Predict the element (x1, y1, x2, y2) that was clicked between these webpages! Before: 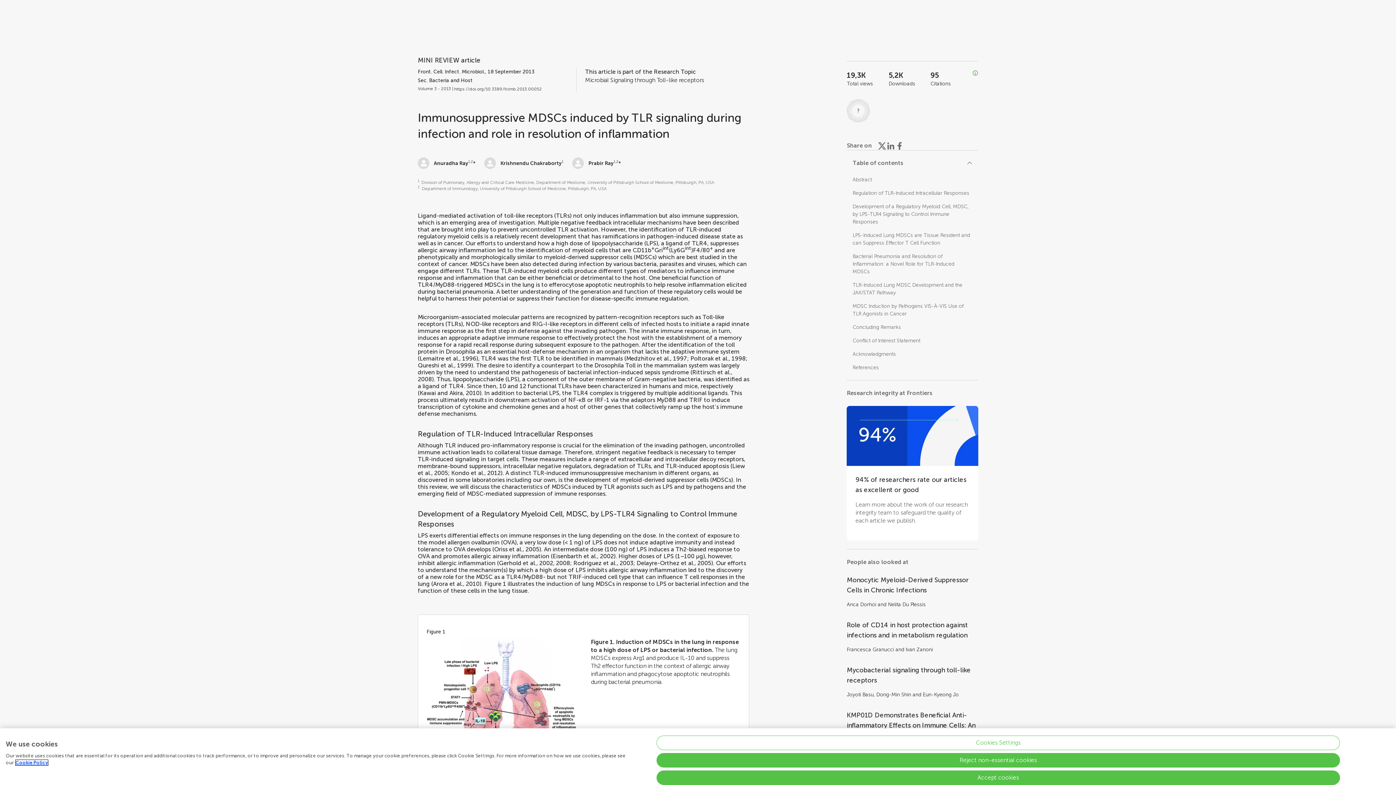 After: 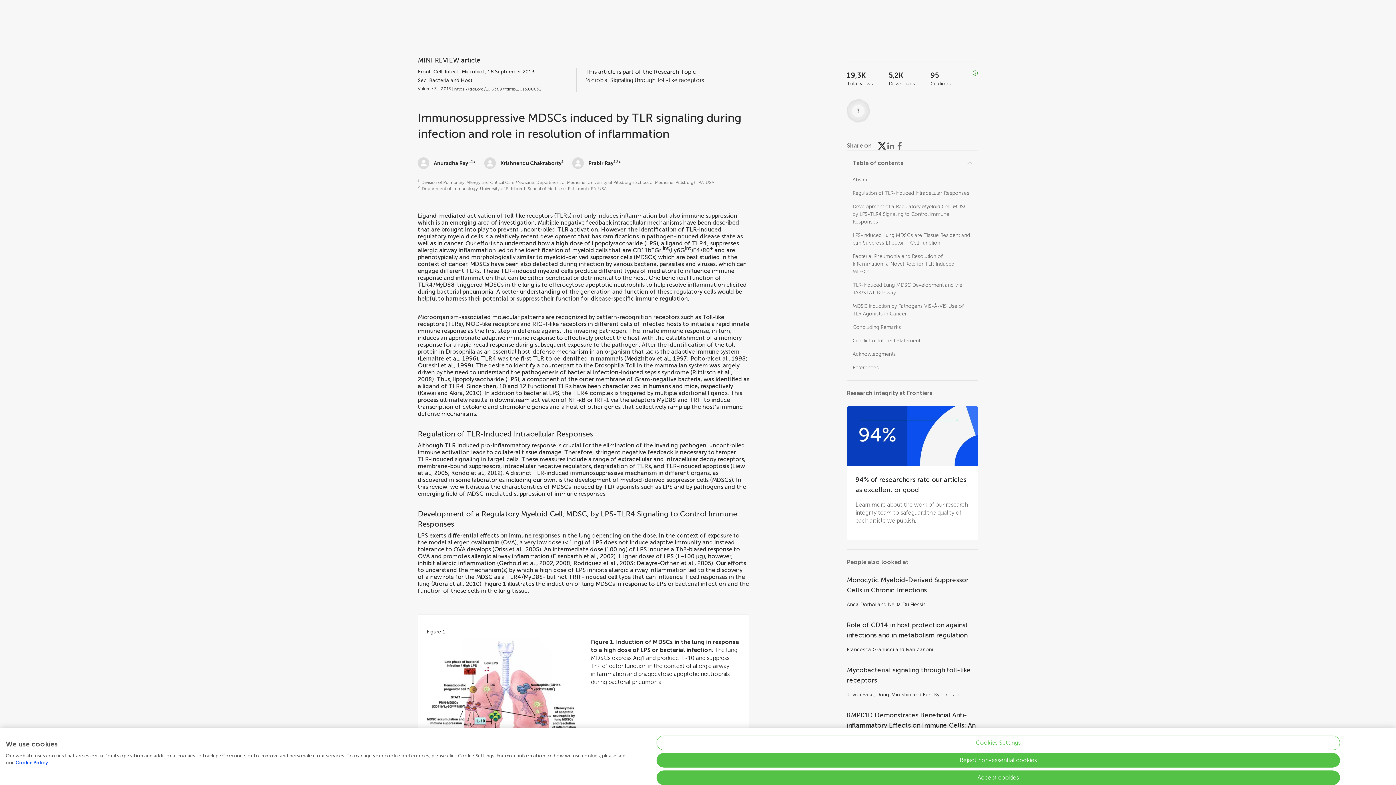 Action: bbox: (877, 141, 886, 150) label: Share on X